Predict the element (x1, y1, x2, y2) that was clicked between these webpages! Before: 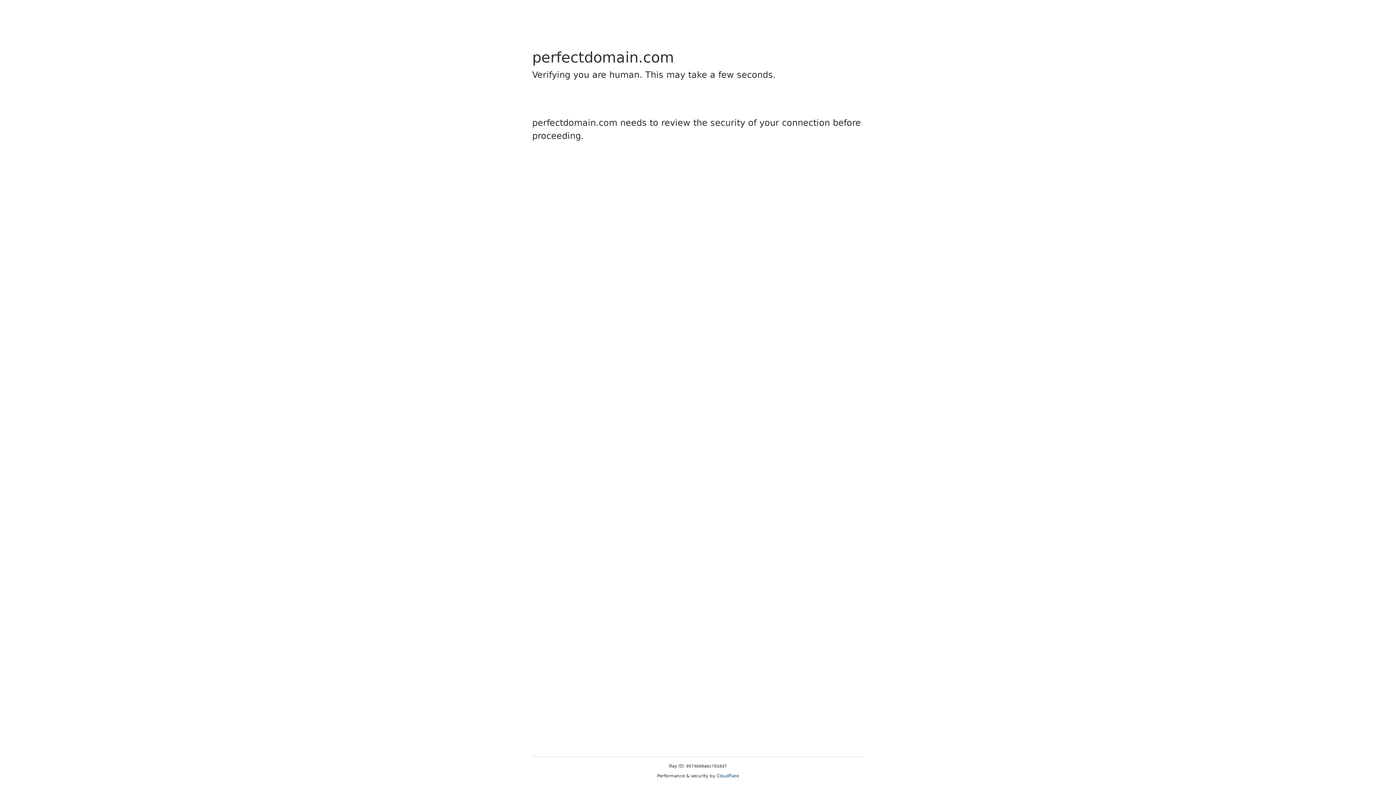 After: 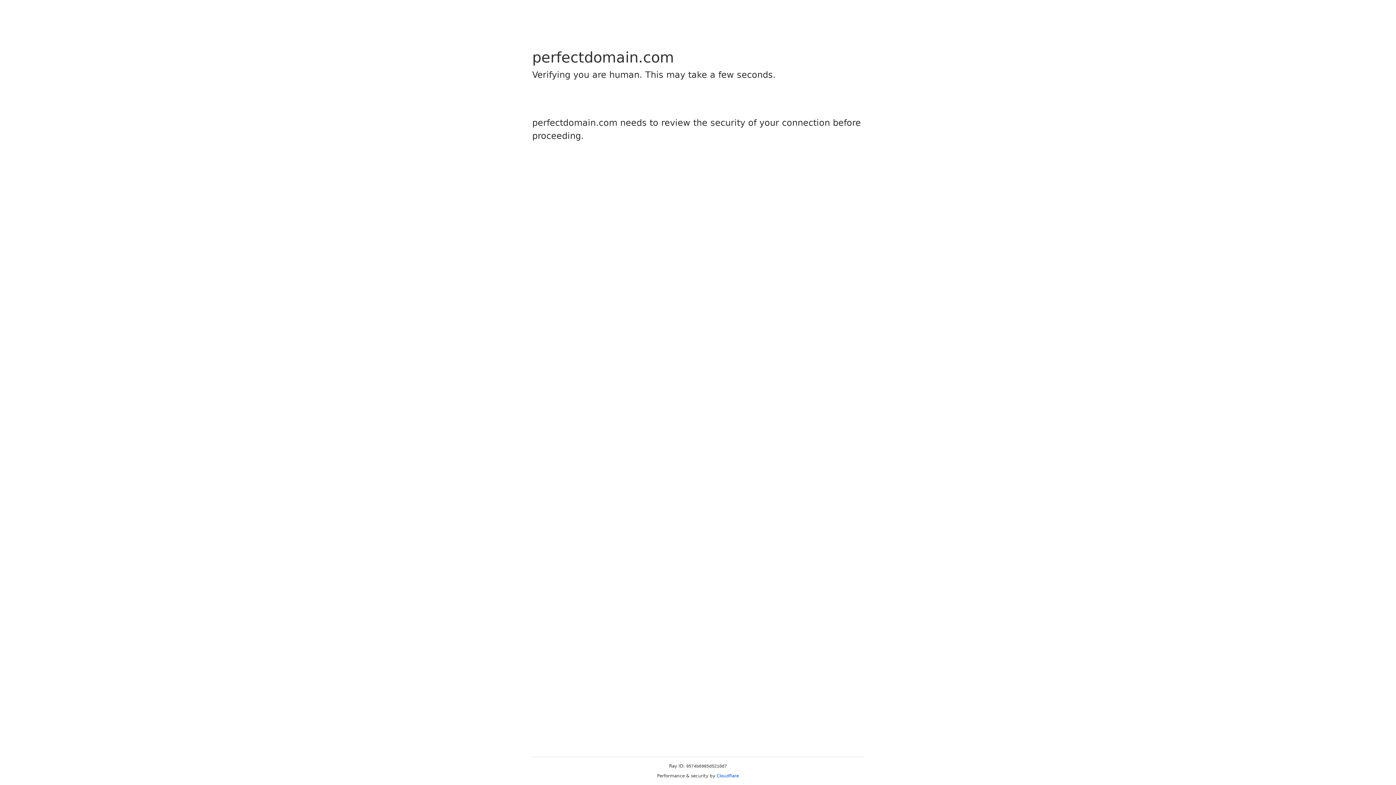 Action: bbox: (716, 773, 739, 778) label: Cloudflare